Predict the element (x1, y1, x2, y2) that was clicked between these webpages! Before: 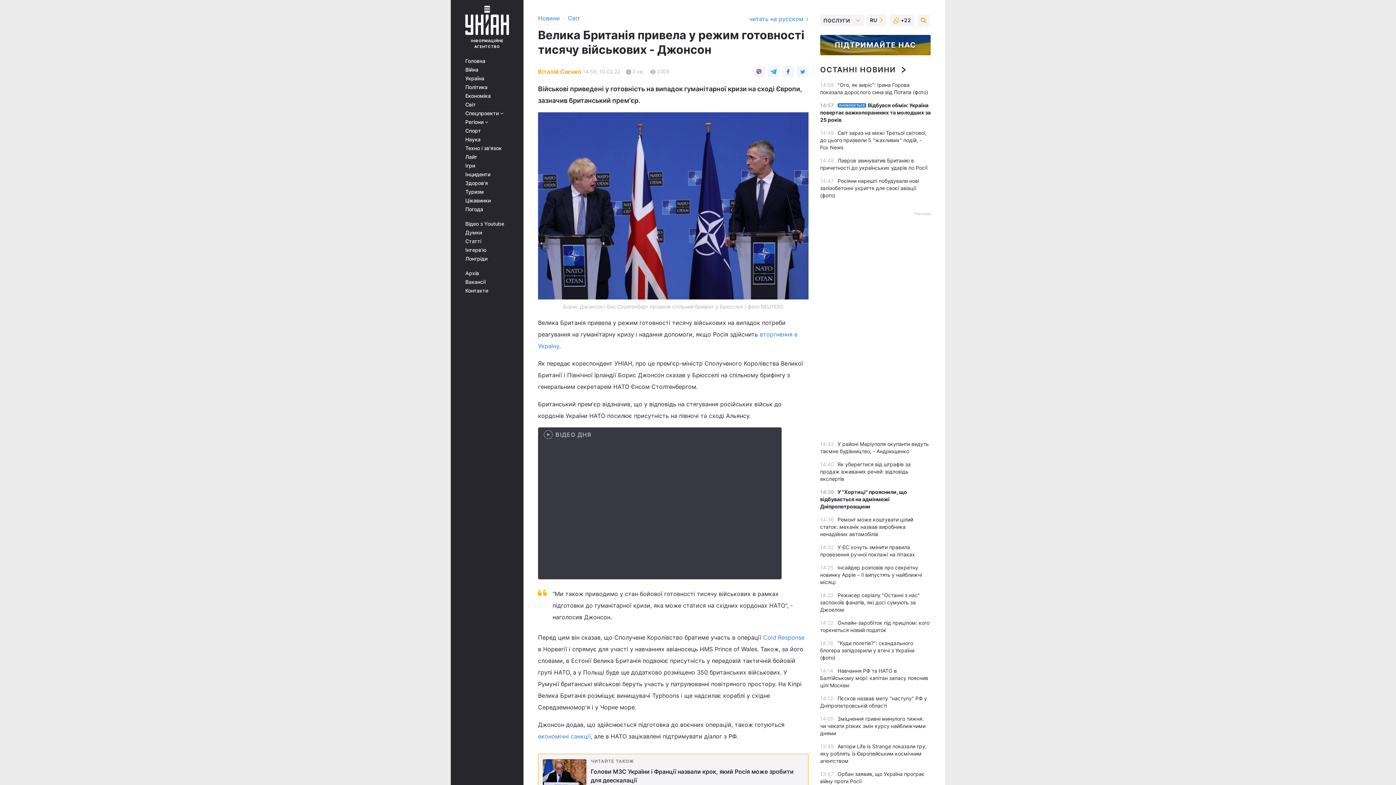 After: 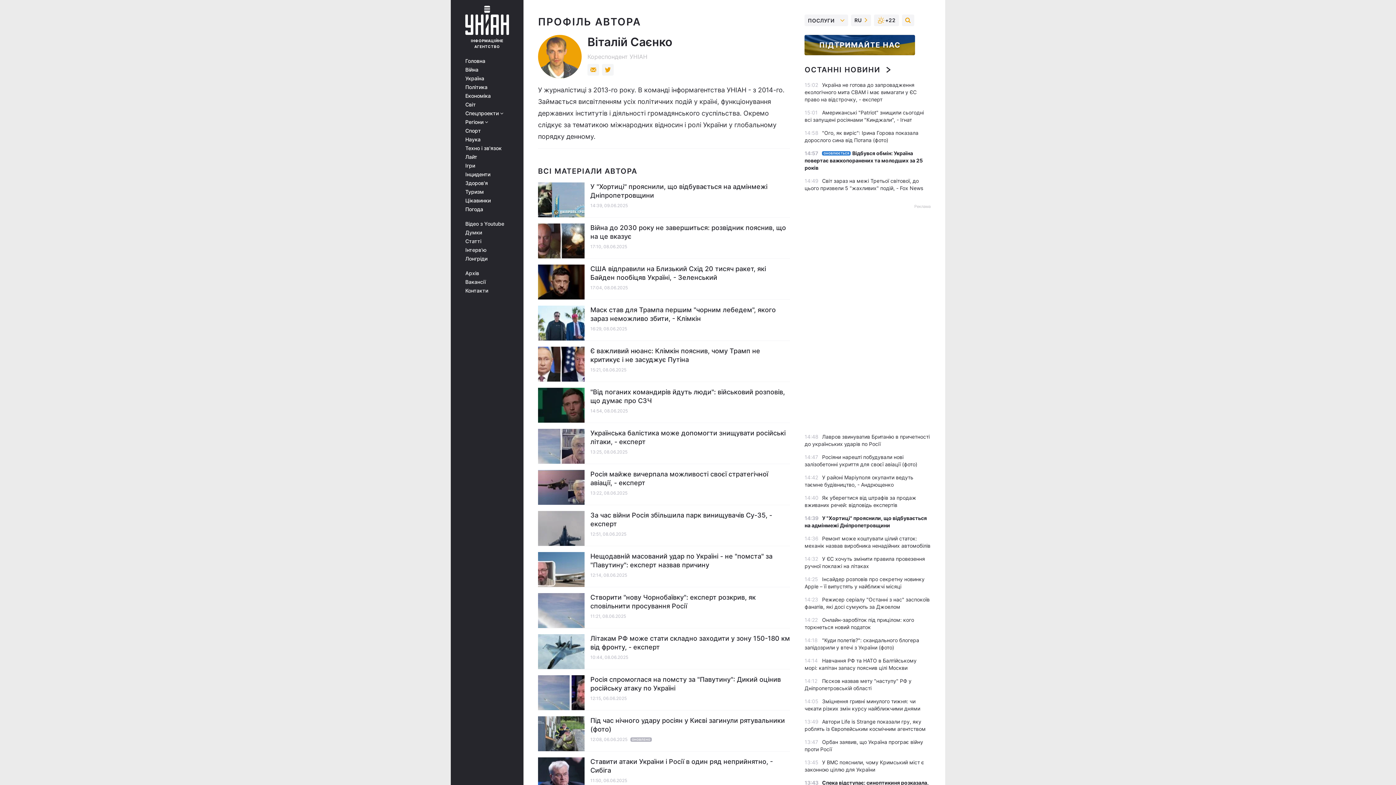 Action: label: Віталій Саєнко bbox: (538, 67, 581, 75)